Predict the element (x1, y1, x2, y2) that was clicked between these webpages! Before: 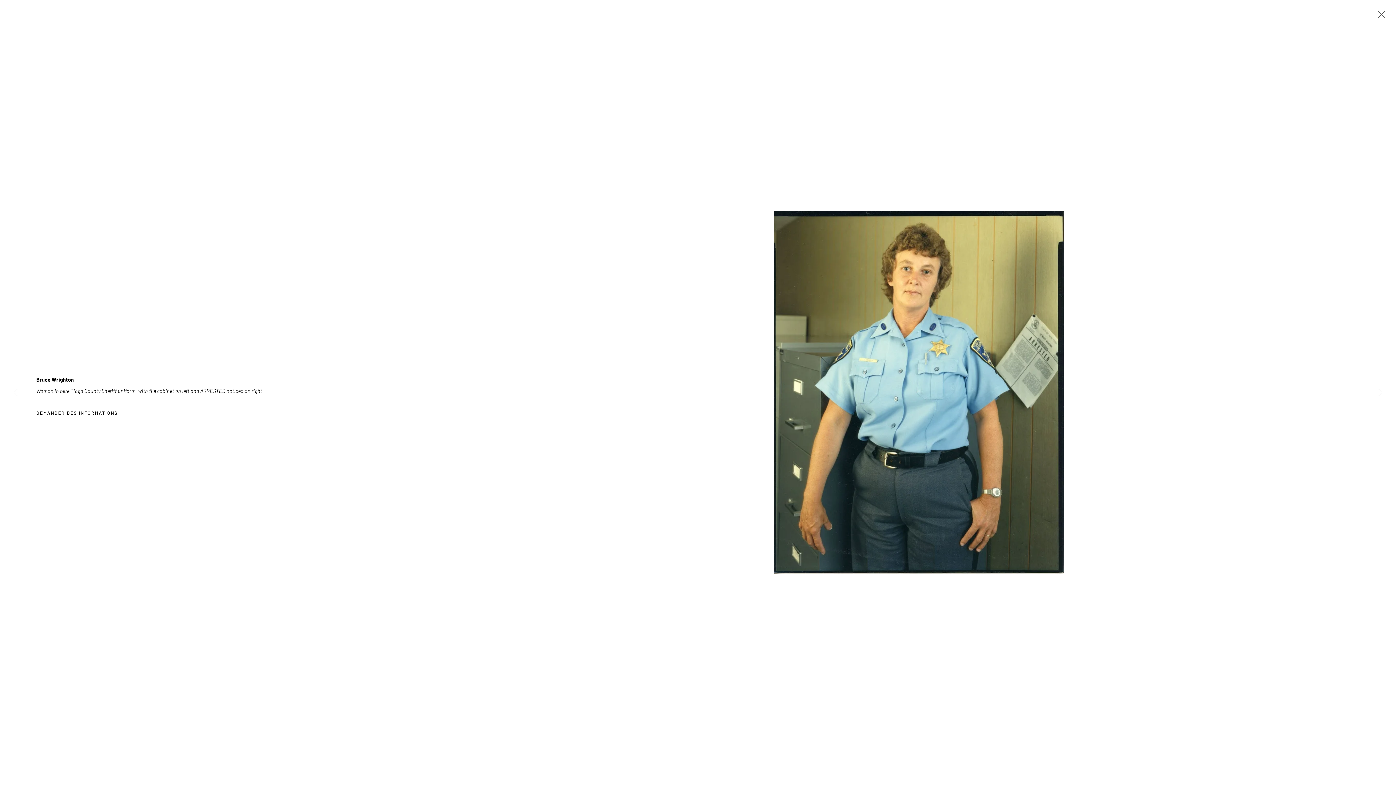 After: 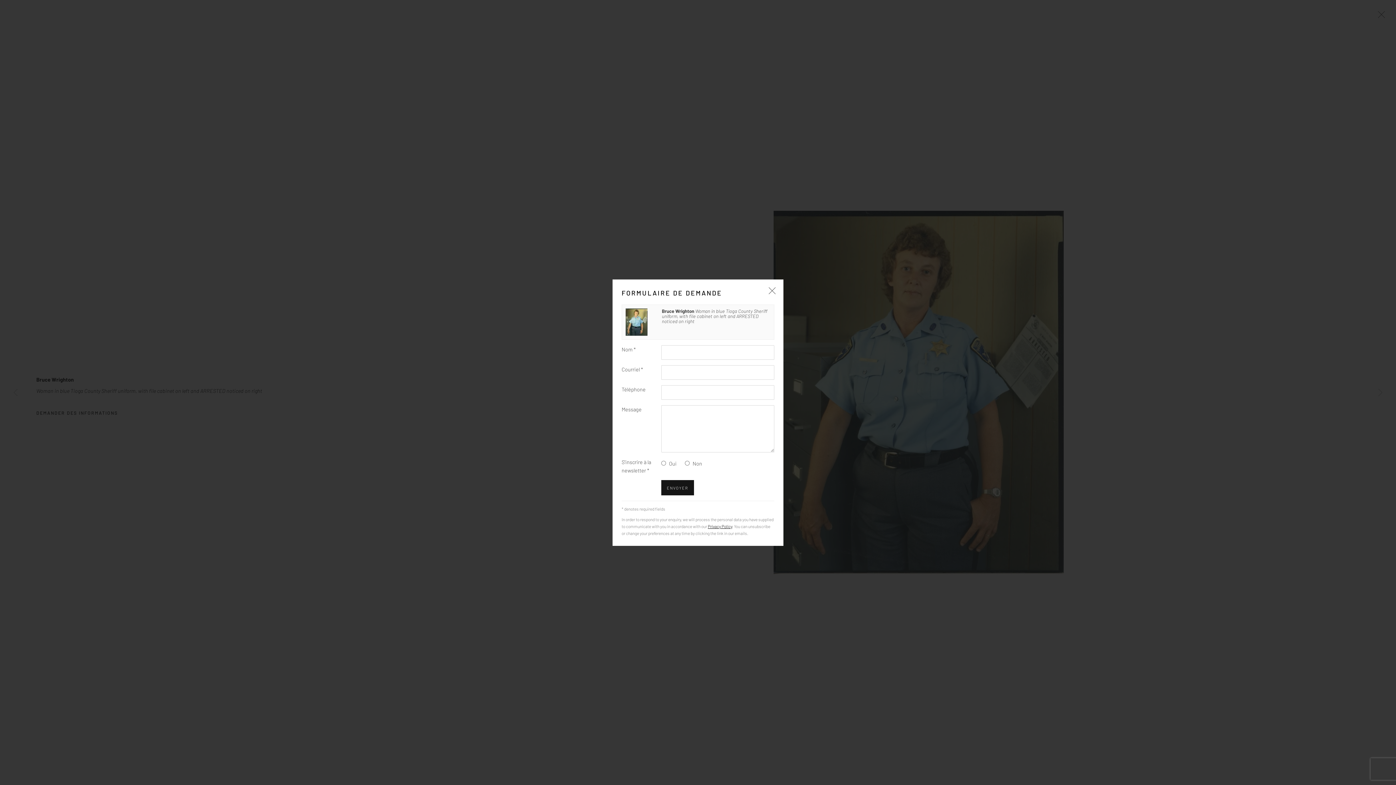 Action: label: DEMANDER DES INFORMATIONS bbox: (36, 407, 459, 418)